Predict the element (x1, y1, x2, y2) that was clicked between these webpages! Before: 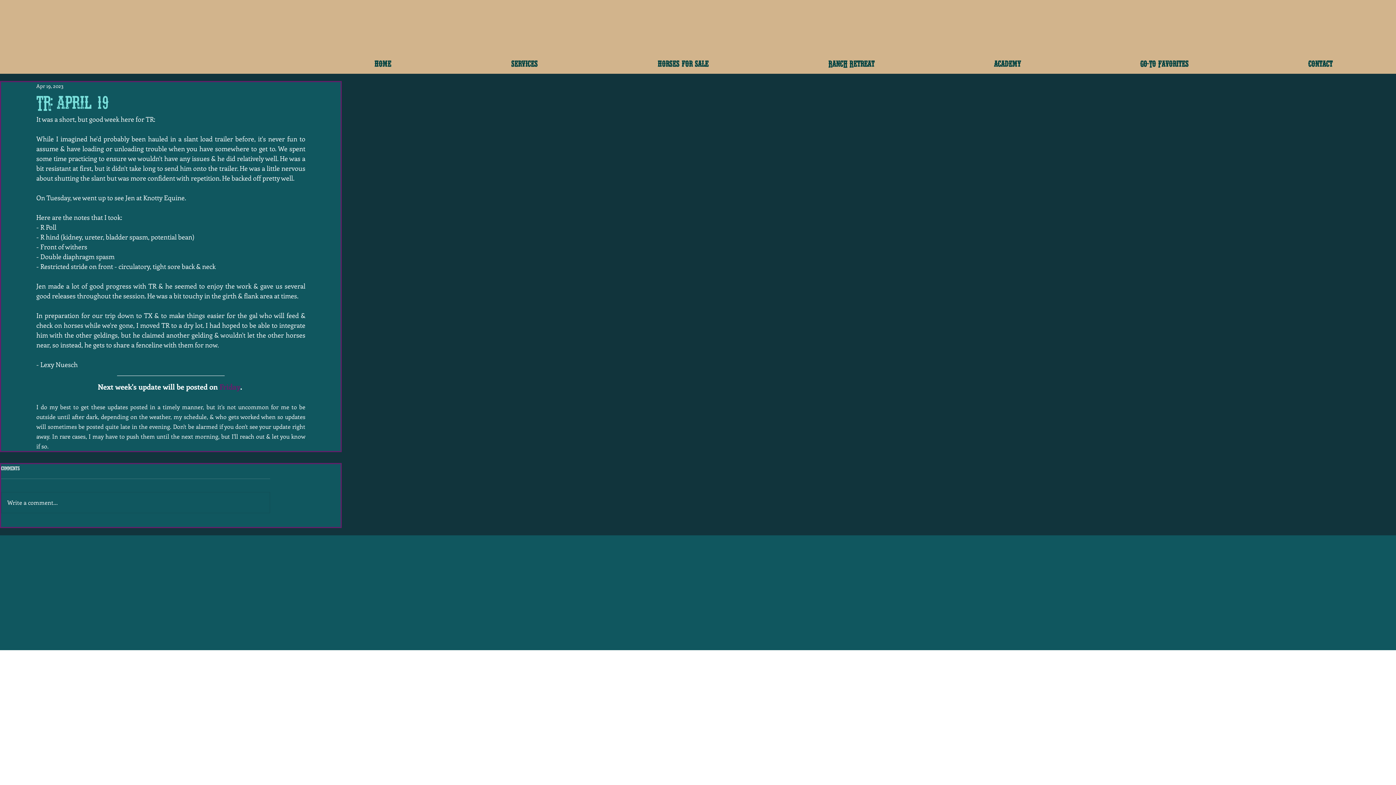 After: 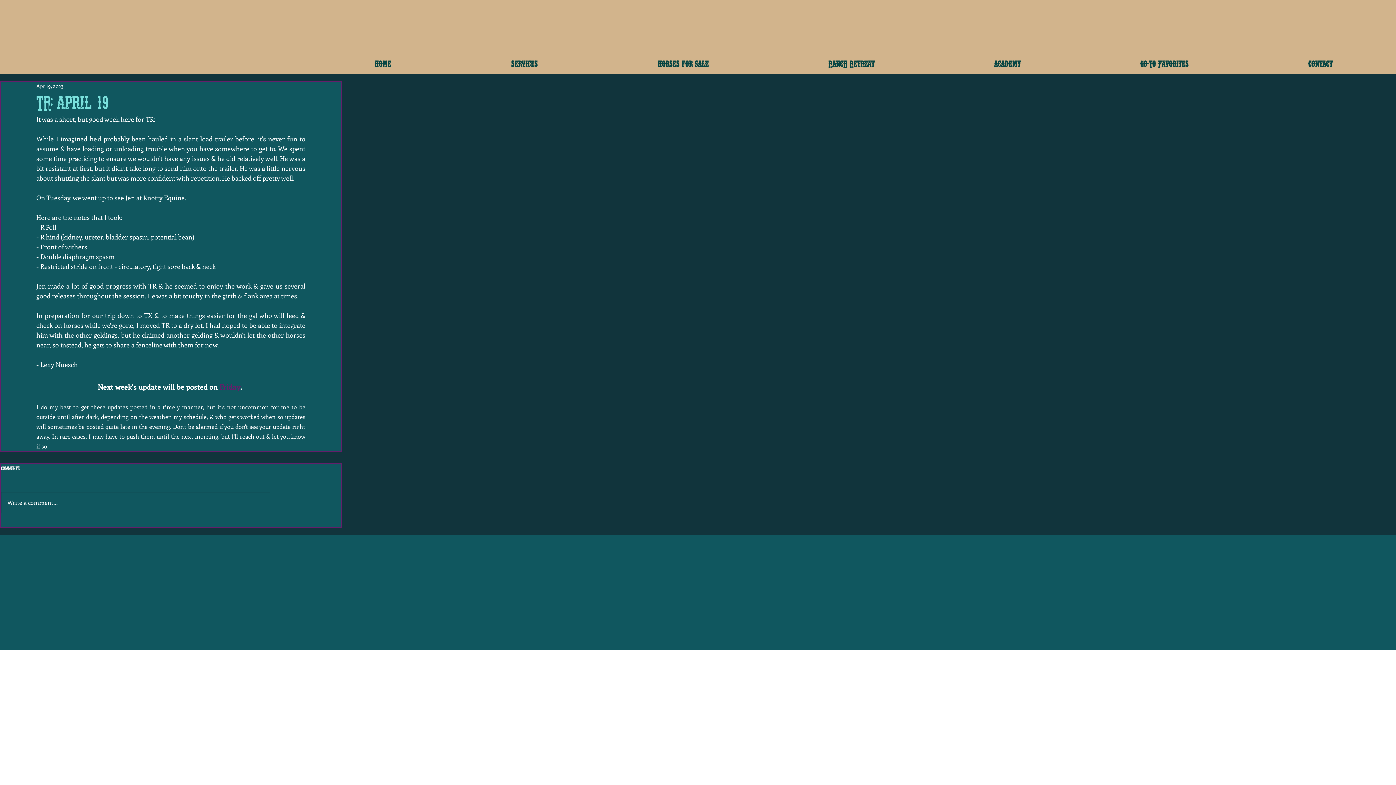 Action: label: Write a comment... bbox: (1, 492, 269, 512)